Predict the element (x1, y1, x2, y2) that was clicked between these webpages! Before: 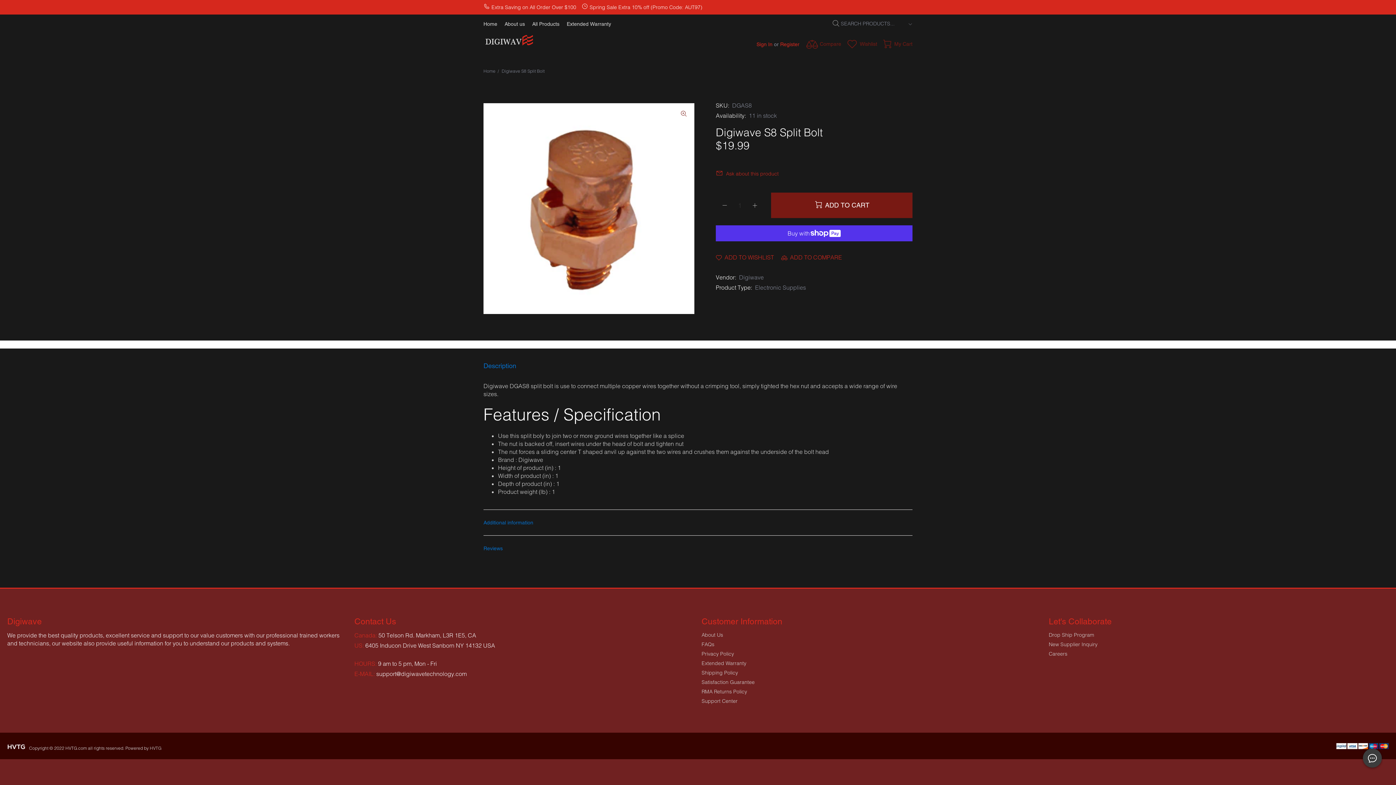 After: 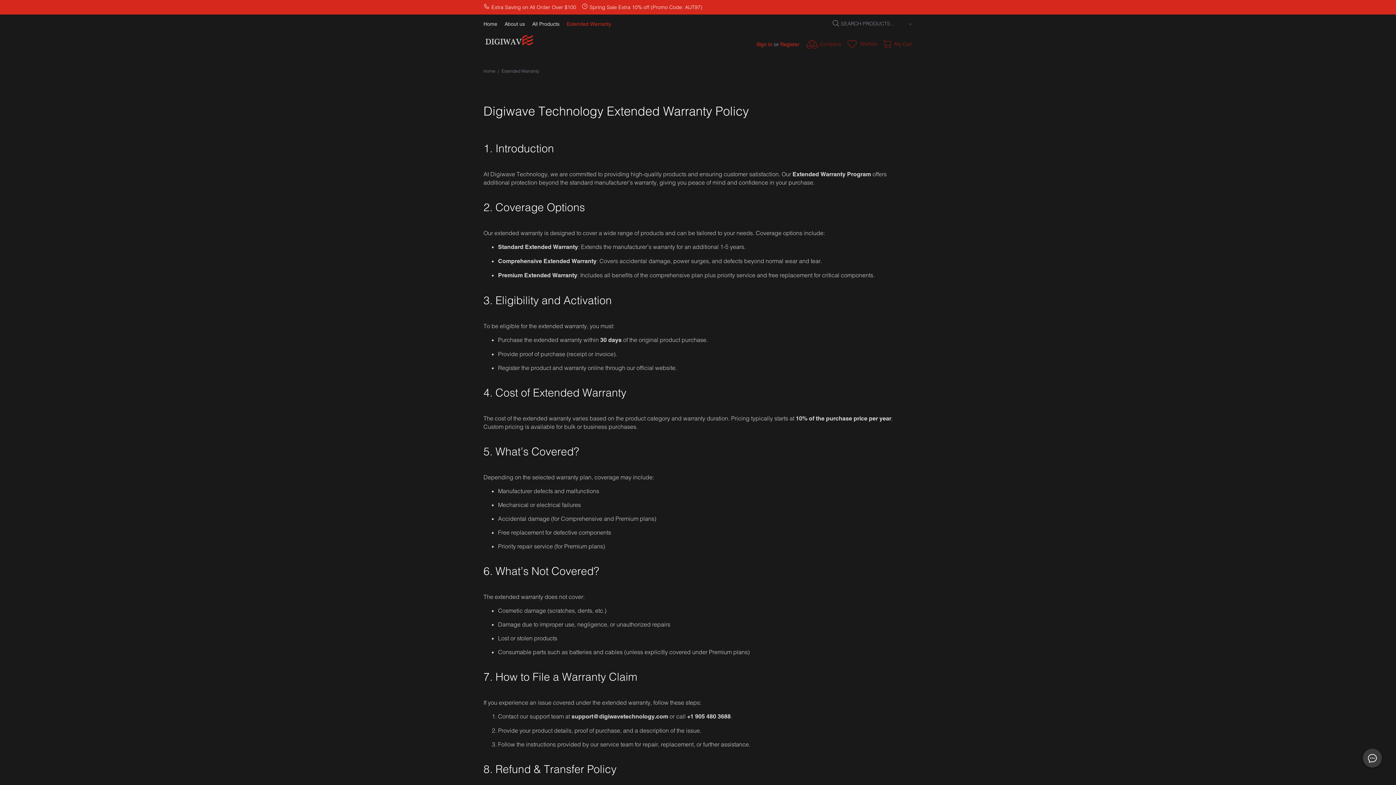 Action: label: Extended Warranty bbox: (701, 658, 746, 668)